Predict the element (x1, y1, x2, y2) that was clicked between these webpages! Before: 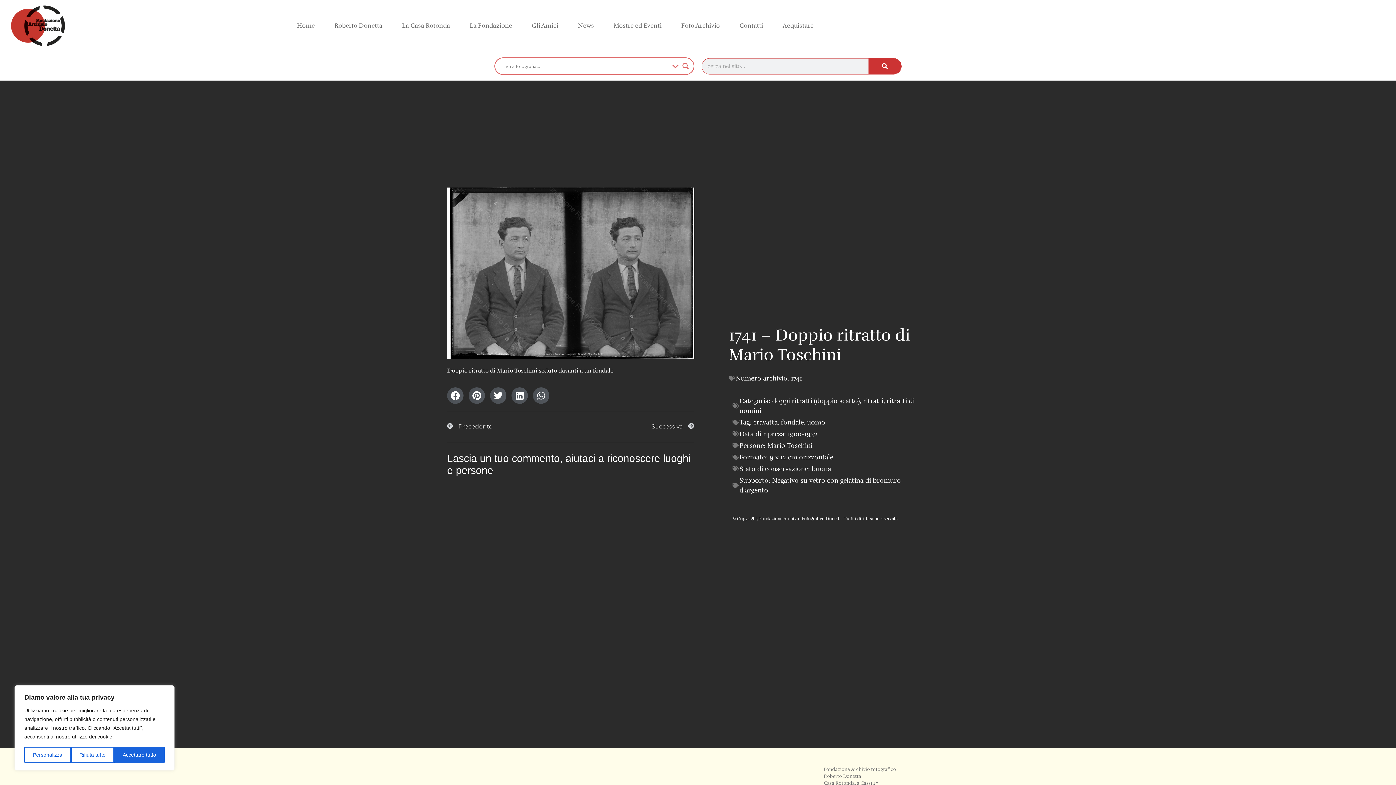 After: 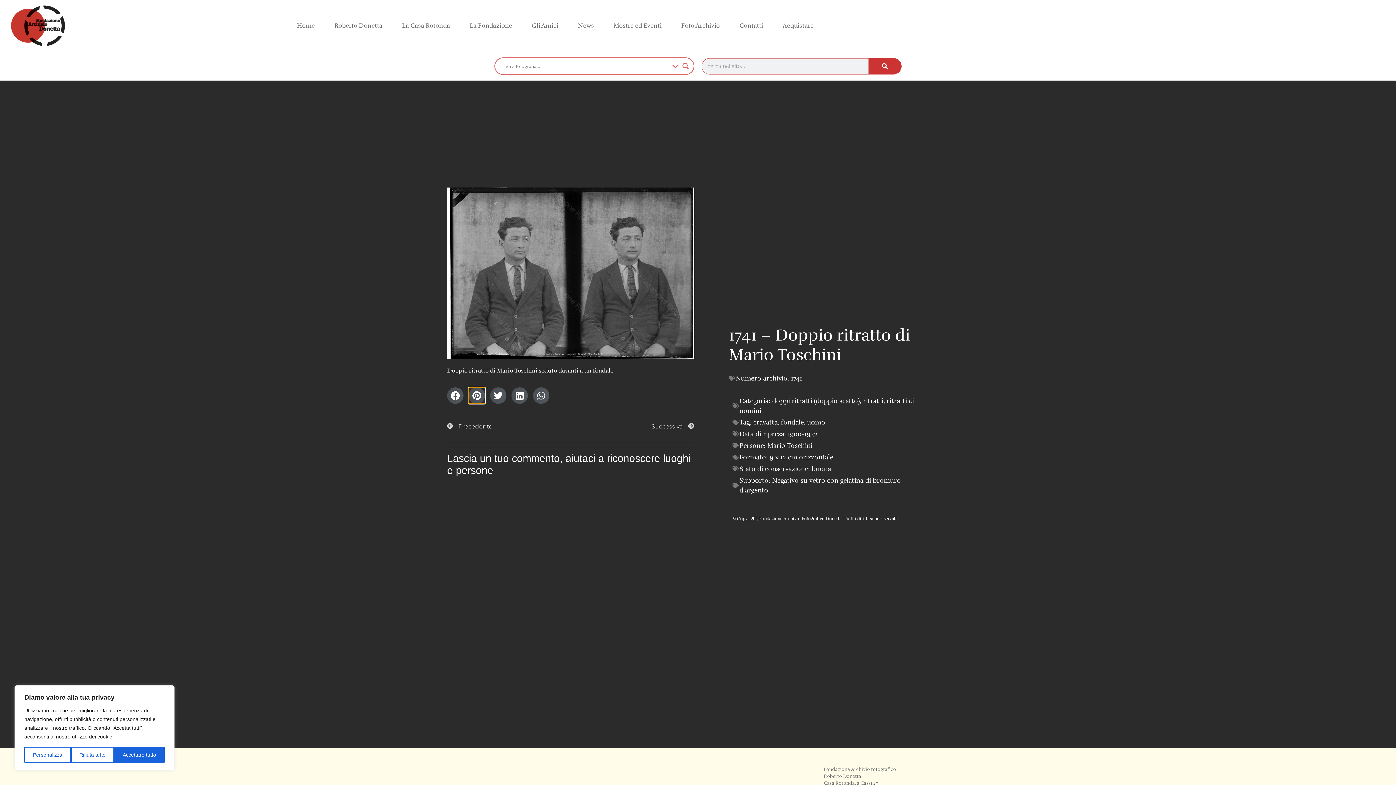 Action: bbox: (468, 387, 485, 404) label: Condividi su pinterest